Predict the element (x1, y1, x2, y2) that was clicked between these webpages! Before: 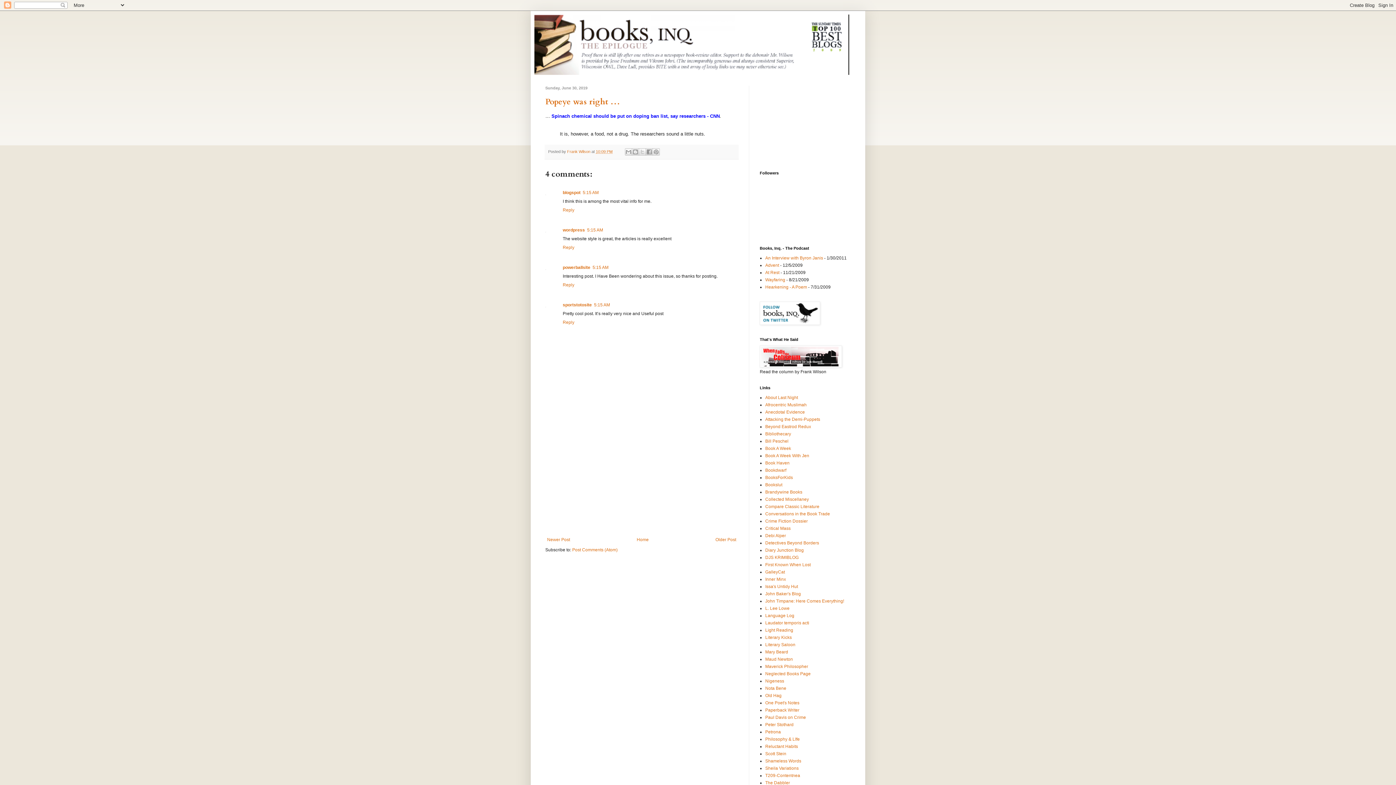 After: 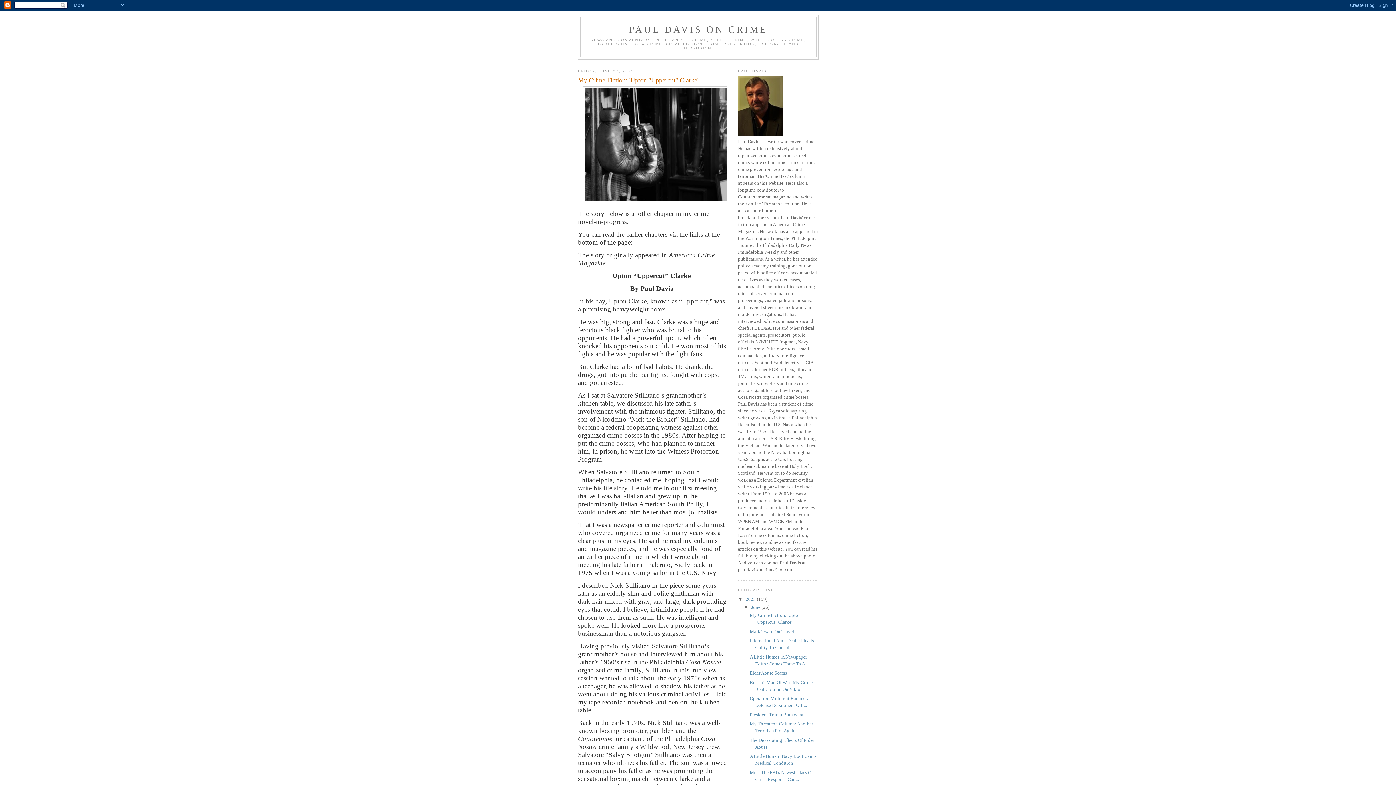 Action: bbox: (765, 715, 806, 720) label: Paul Davis on Crime